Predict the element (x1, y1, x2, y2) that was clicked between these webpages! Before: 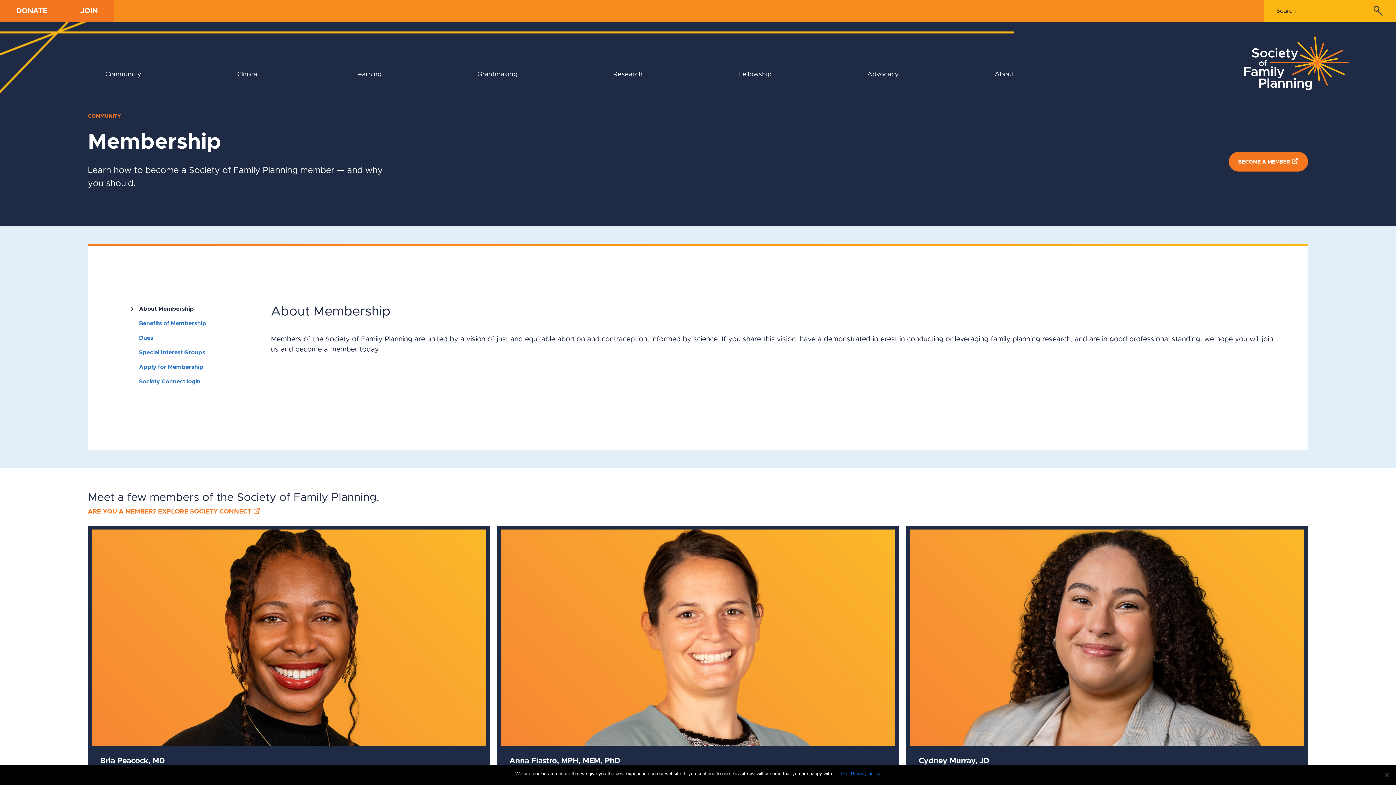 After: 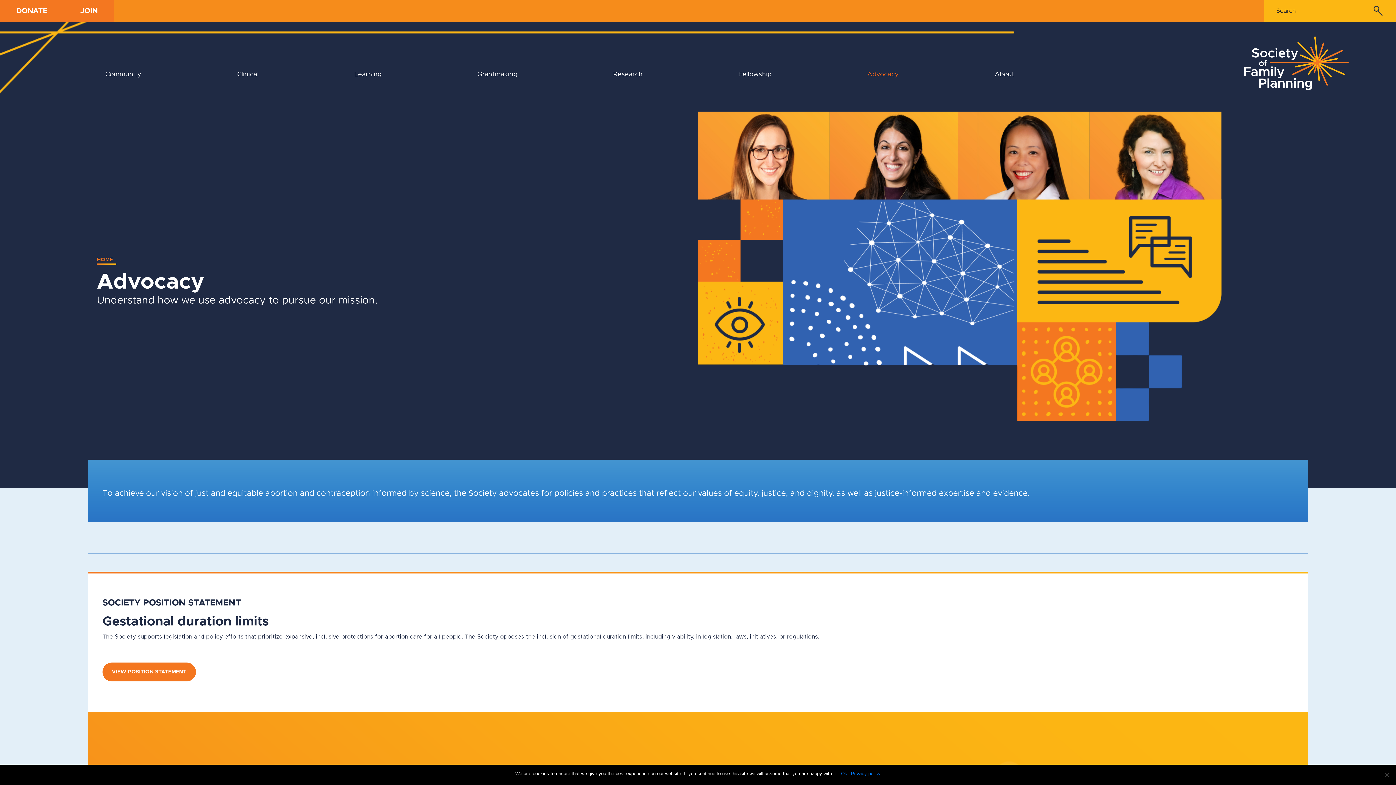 Action: label: Advocacy bbox: (867, 71, 899, 77)